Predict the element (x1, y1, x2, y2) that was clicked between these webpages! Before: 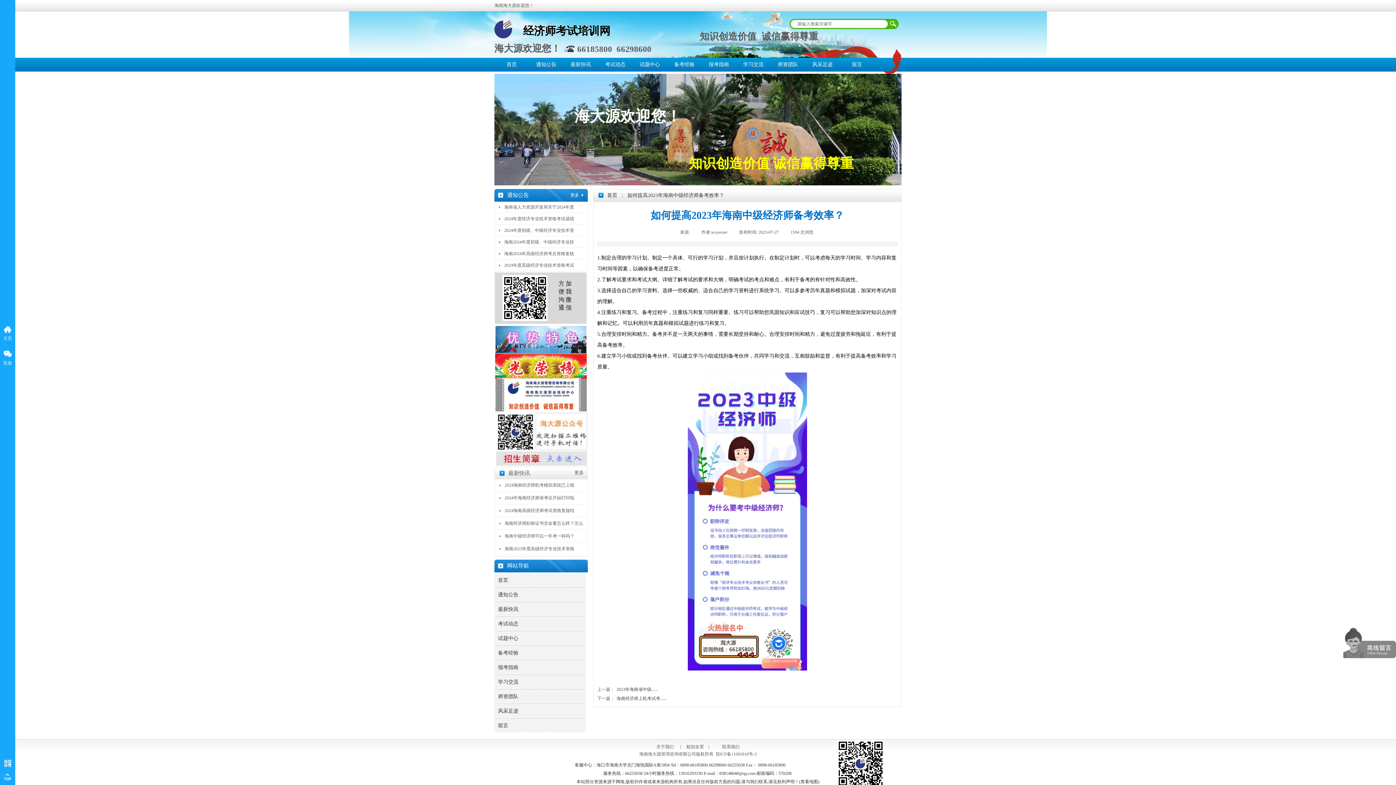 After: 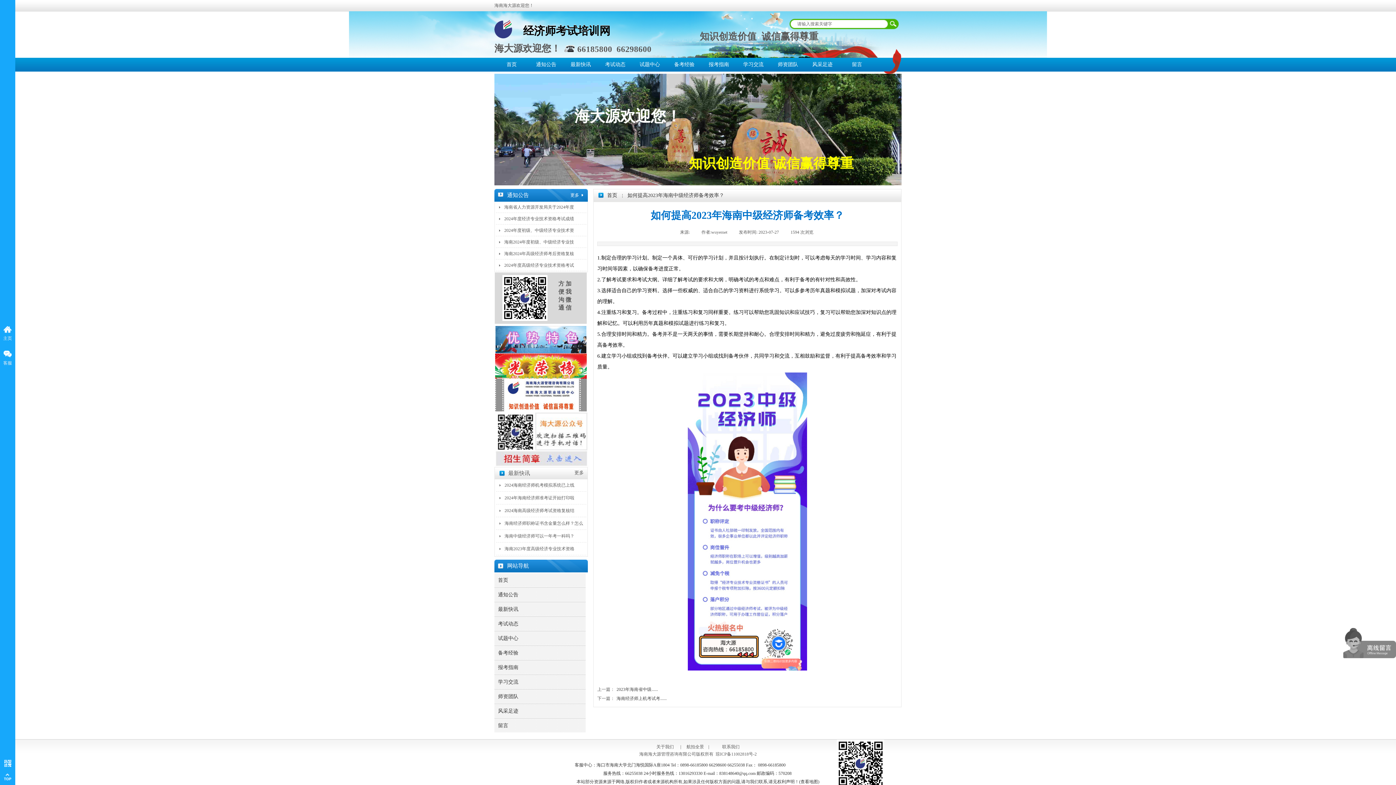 Action: bbox: (498, 193, 503, 198)